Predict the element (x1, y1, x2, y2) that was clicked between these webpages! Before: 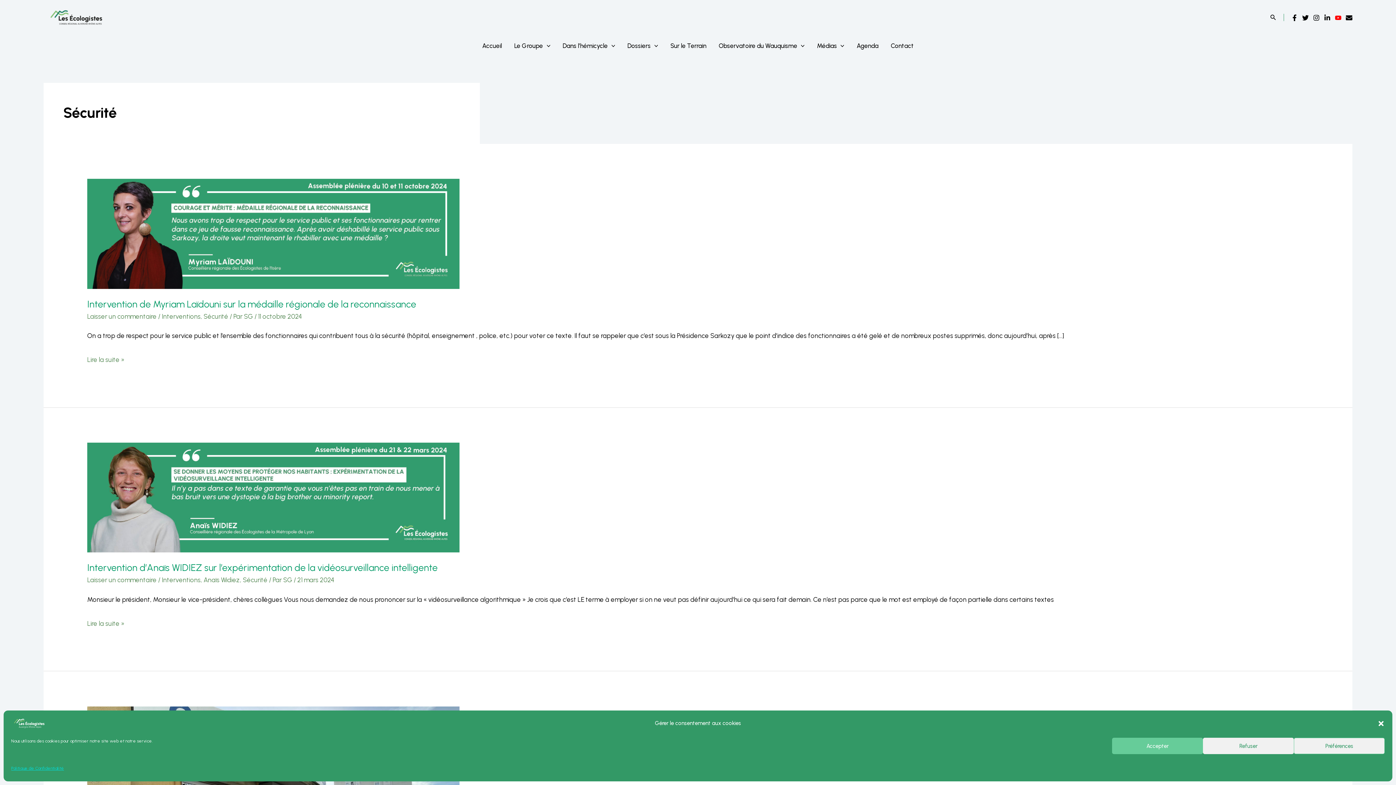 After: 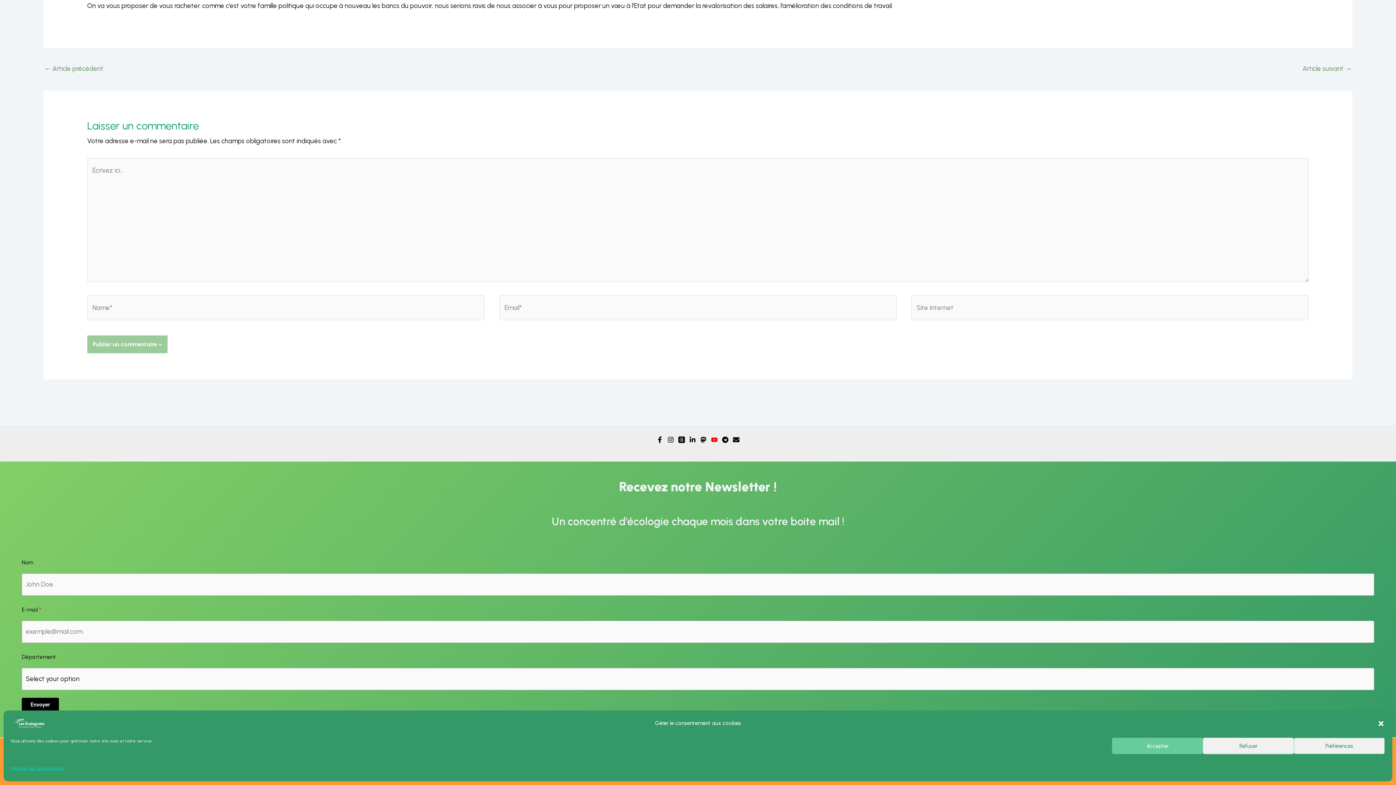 Action: label: Laisser un commentaire bbox: (87, 312, 156, 320)